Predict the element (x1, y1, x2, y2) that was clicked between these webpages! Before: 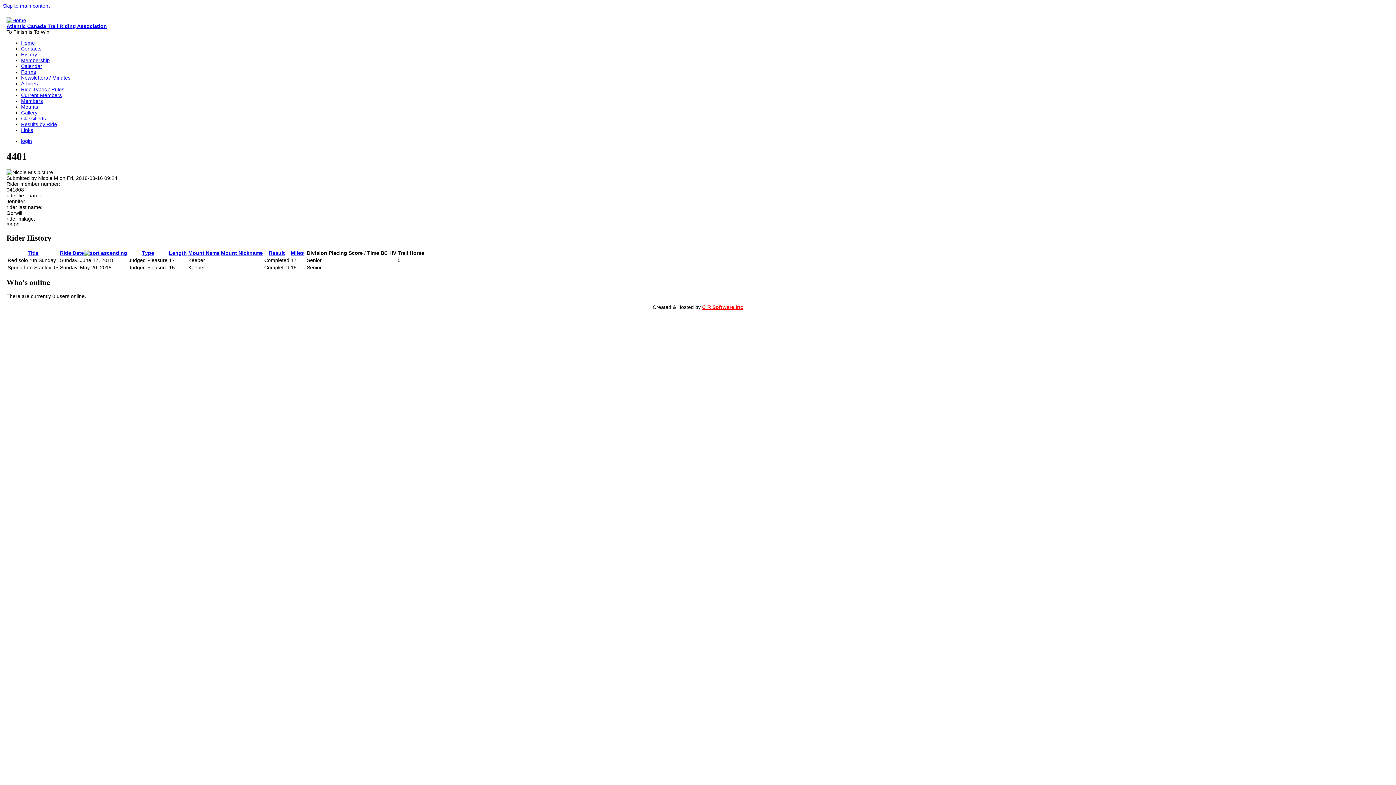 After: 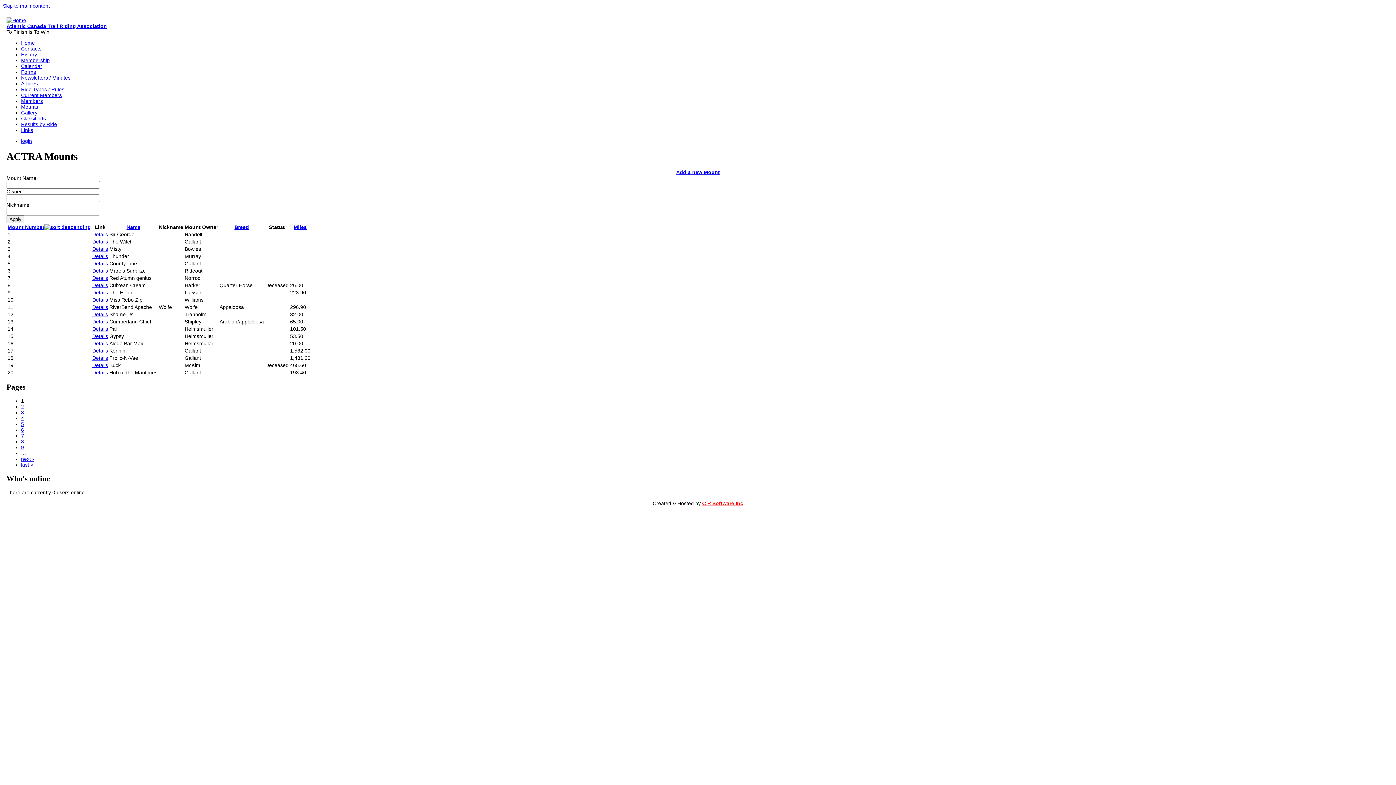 Action: label: Mounts bbox: (21, 104, 38, 109)